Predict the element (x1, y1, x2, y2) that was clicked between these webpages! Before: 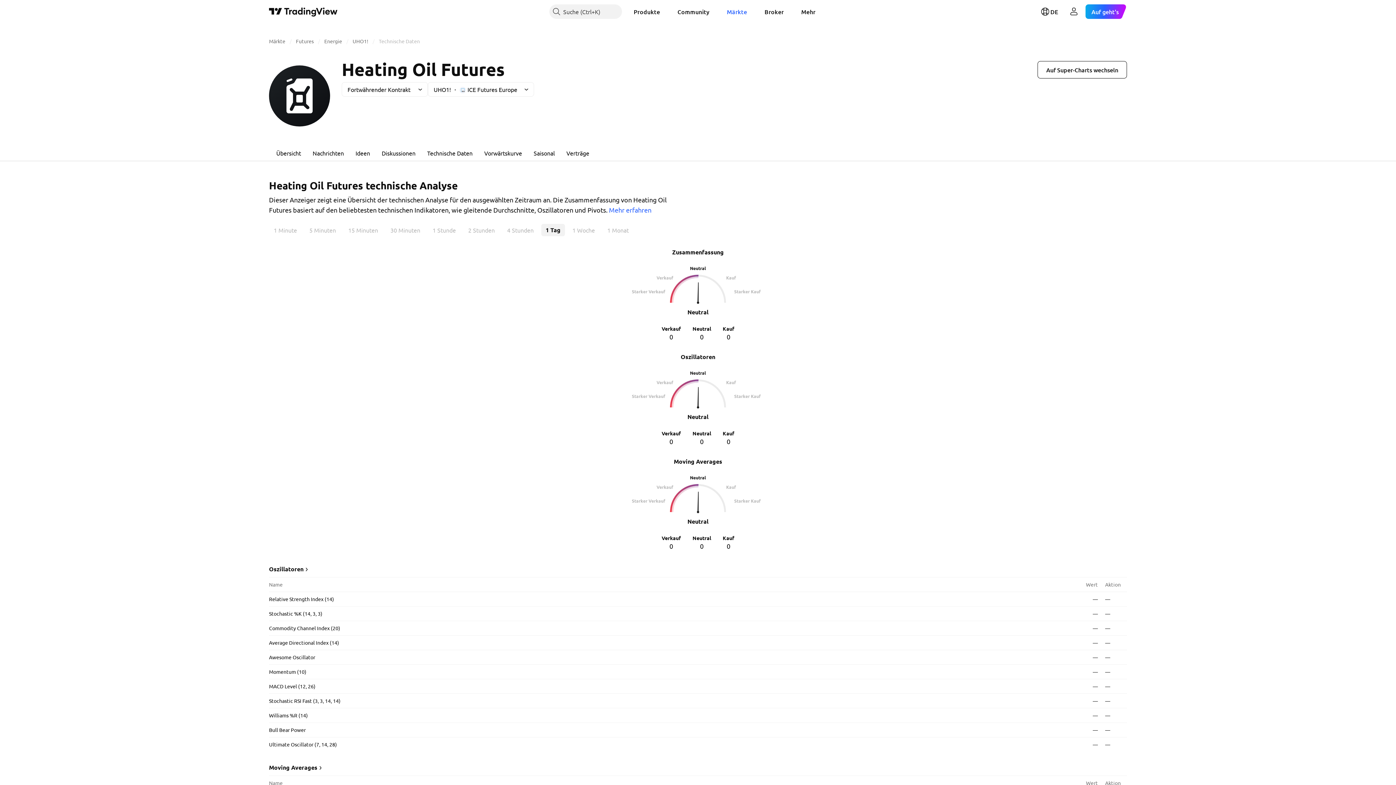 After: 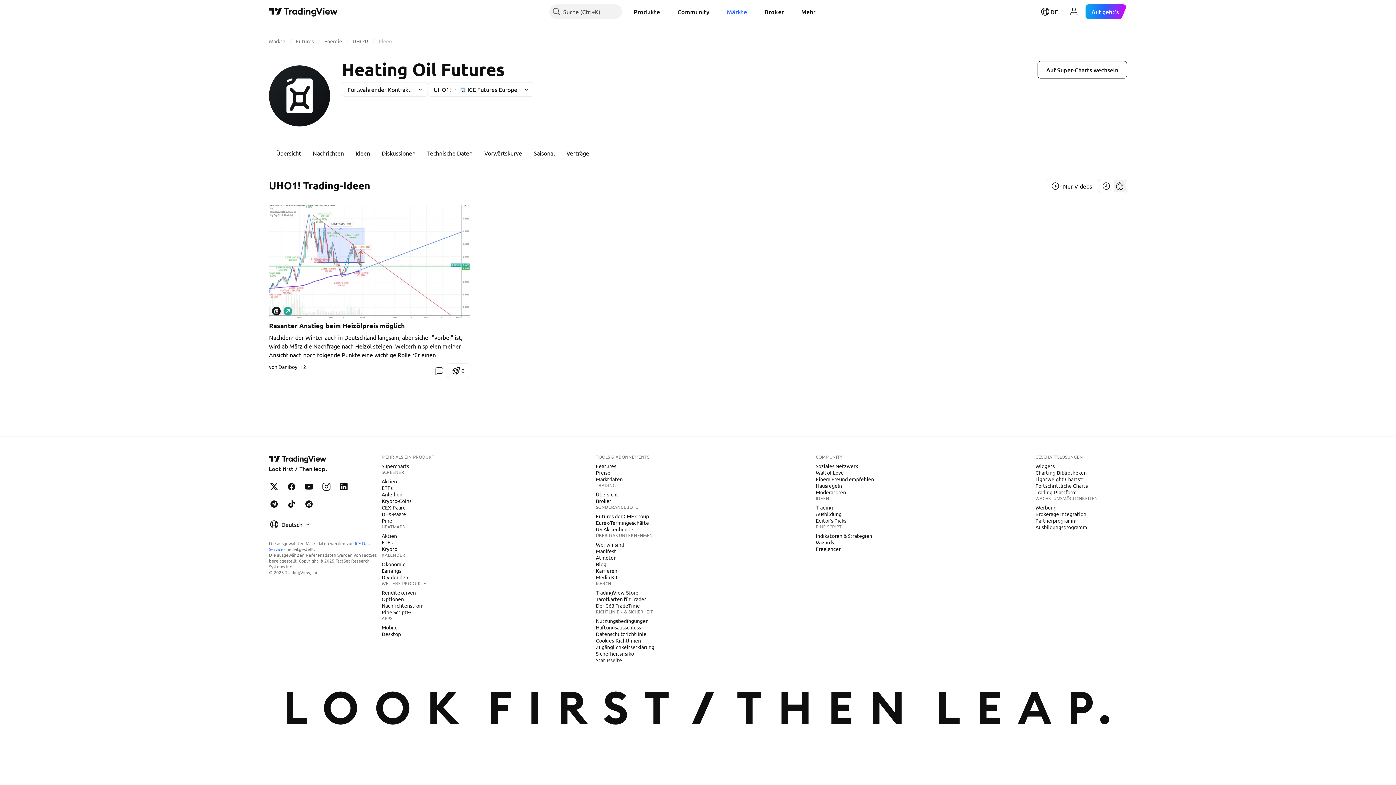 Action: bbox: (349, 144, 376, 161) label: Ideen